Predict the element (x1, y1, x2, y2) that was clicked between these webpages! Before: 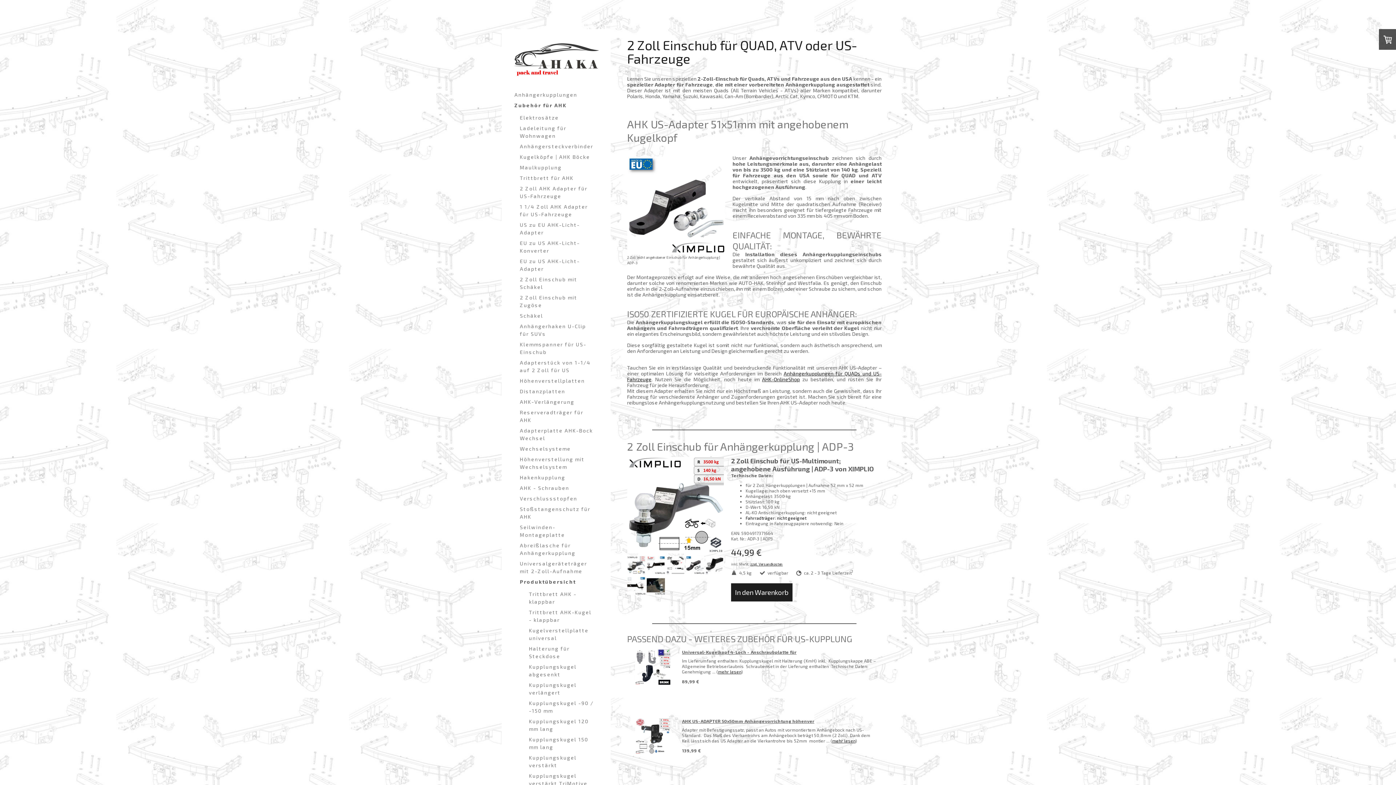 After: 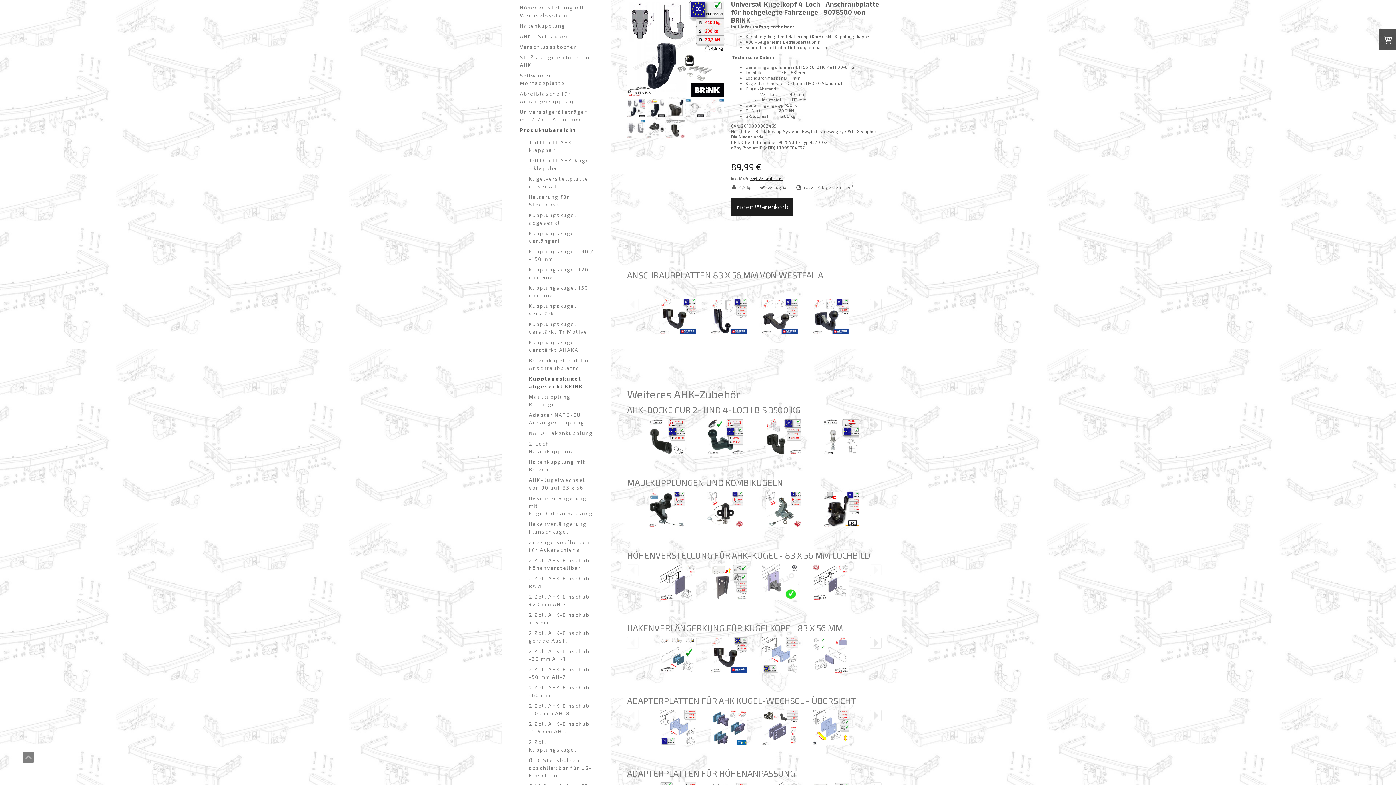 Action: label: mehr lesen bbox: (718, 669, 741, 674)